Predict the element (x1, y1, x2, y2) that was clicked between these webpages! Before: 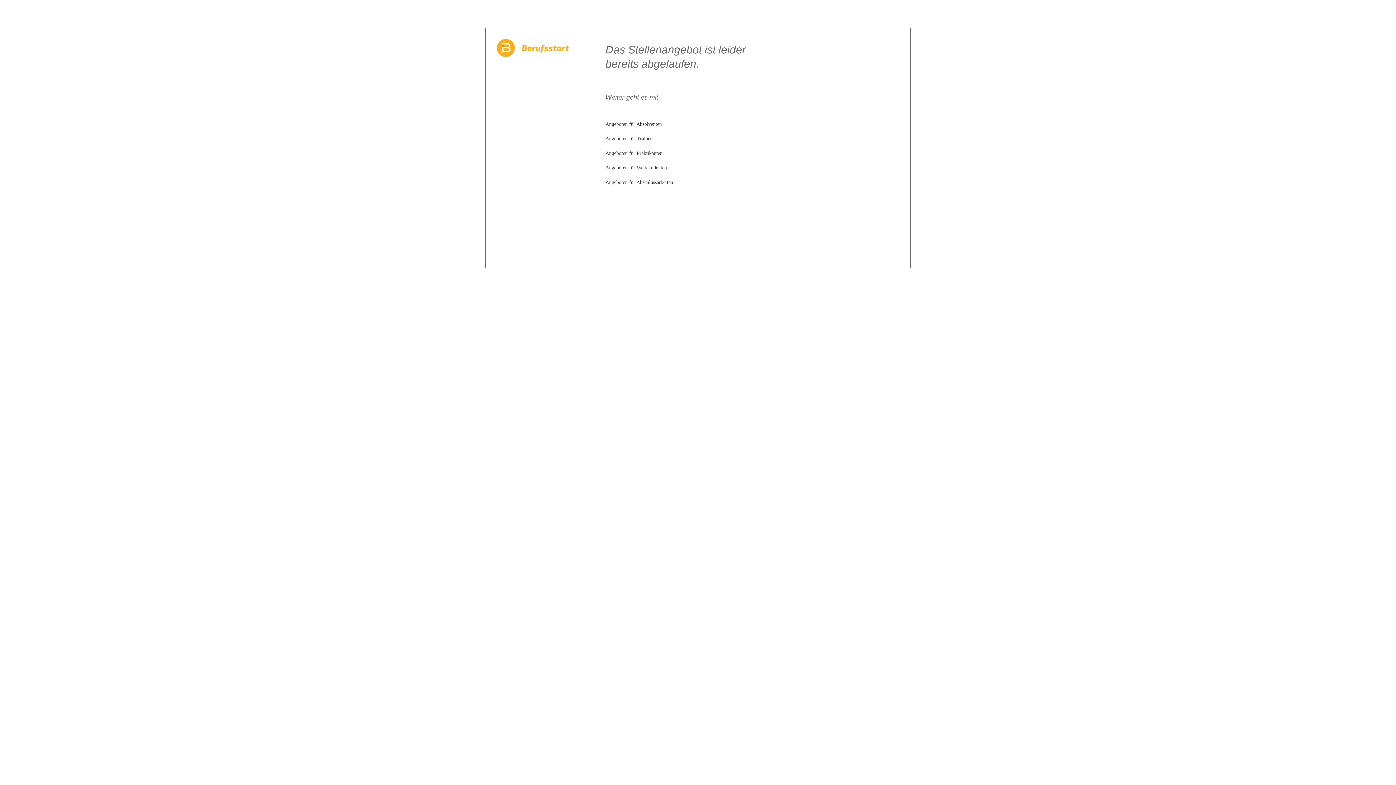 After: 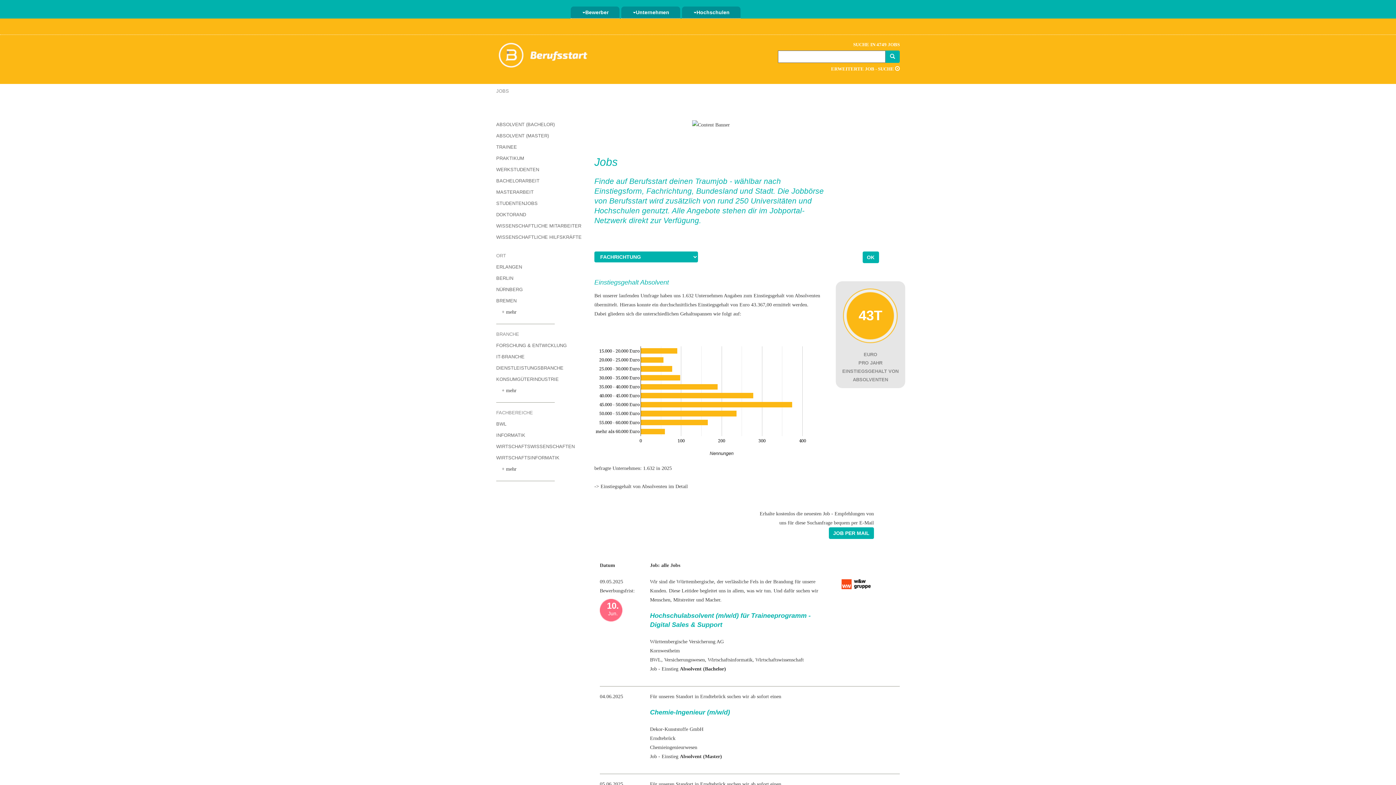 Action: bbox: (605, 121, 662, 126) label: Angeboten für Absolventen